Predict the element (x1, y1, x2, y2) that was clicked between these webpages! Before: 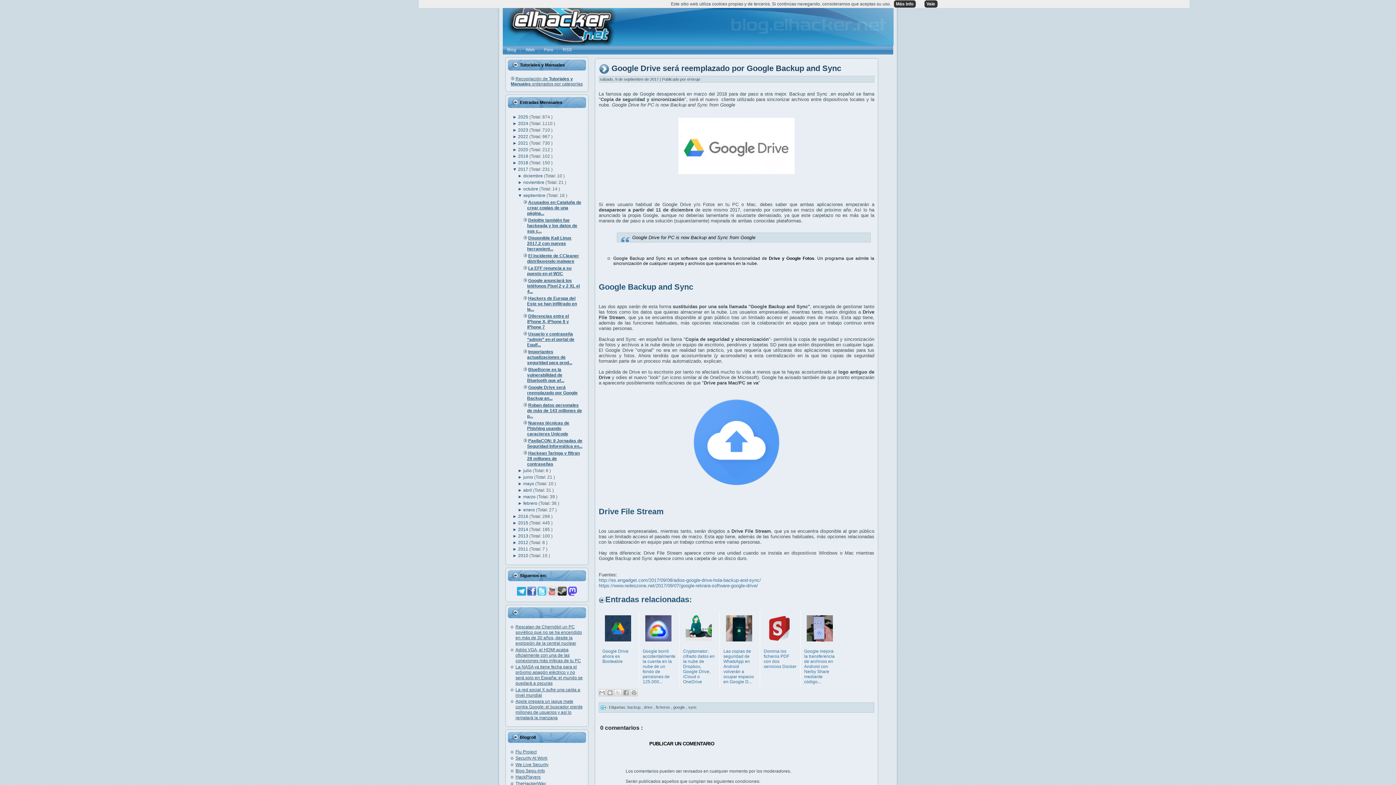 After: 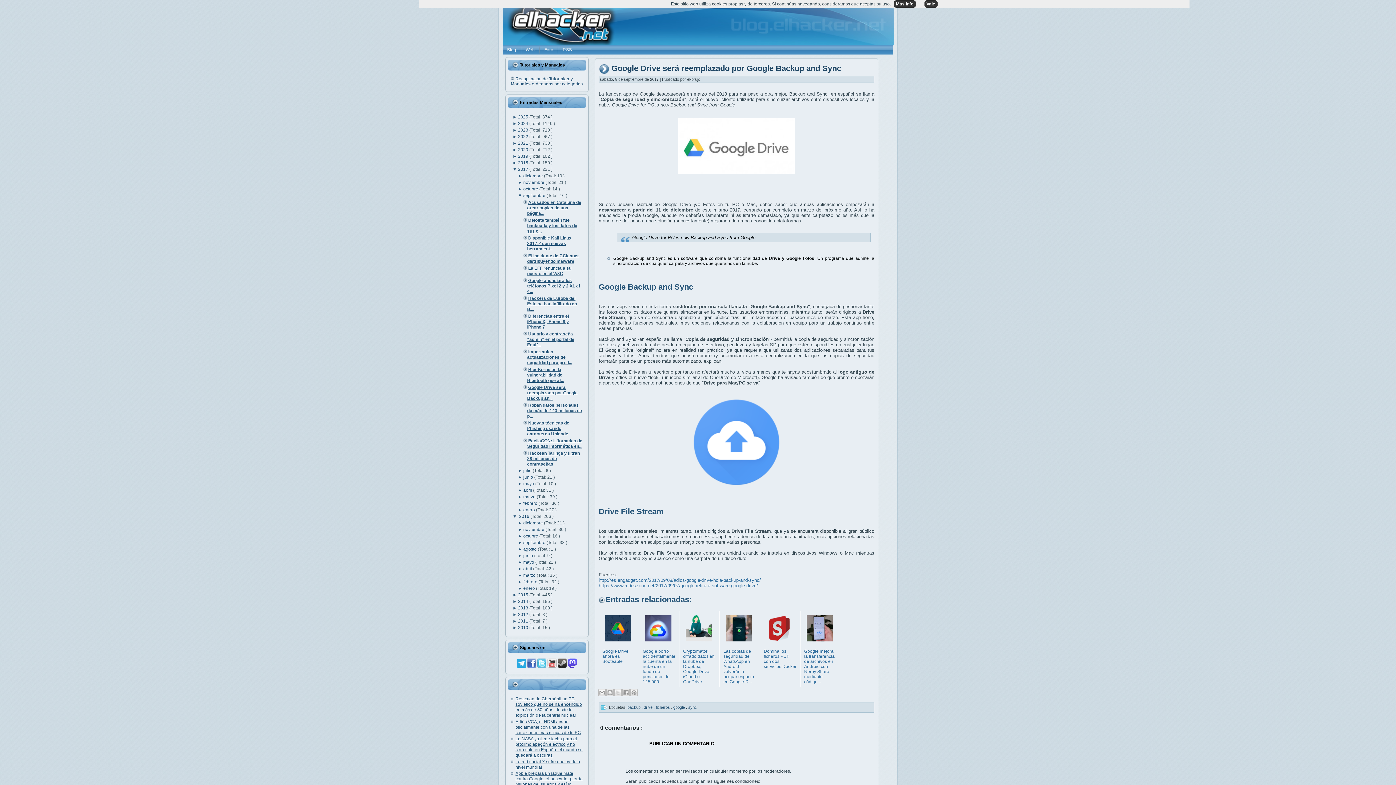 Action: label: ►  bbox: (512, 514, 518, 519)